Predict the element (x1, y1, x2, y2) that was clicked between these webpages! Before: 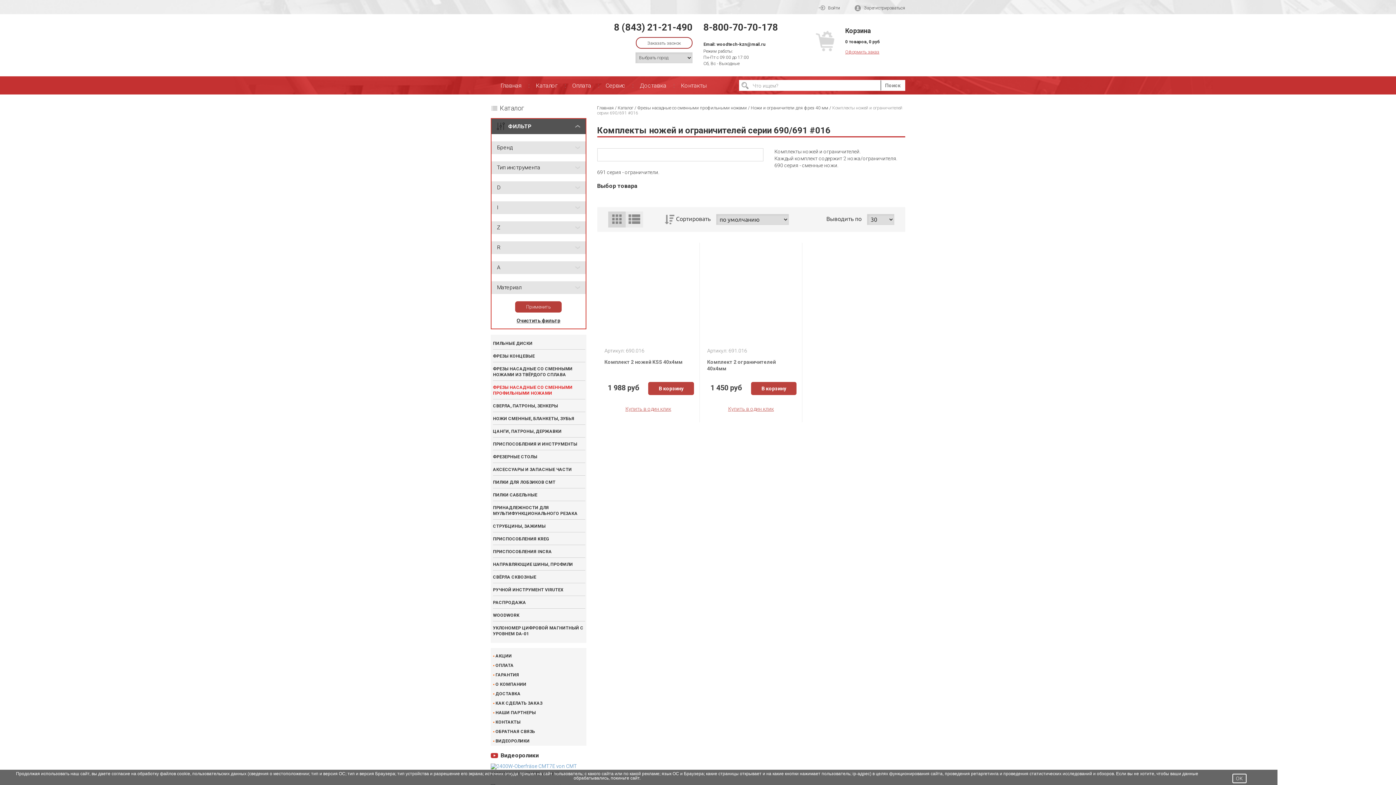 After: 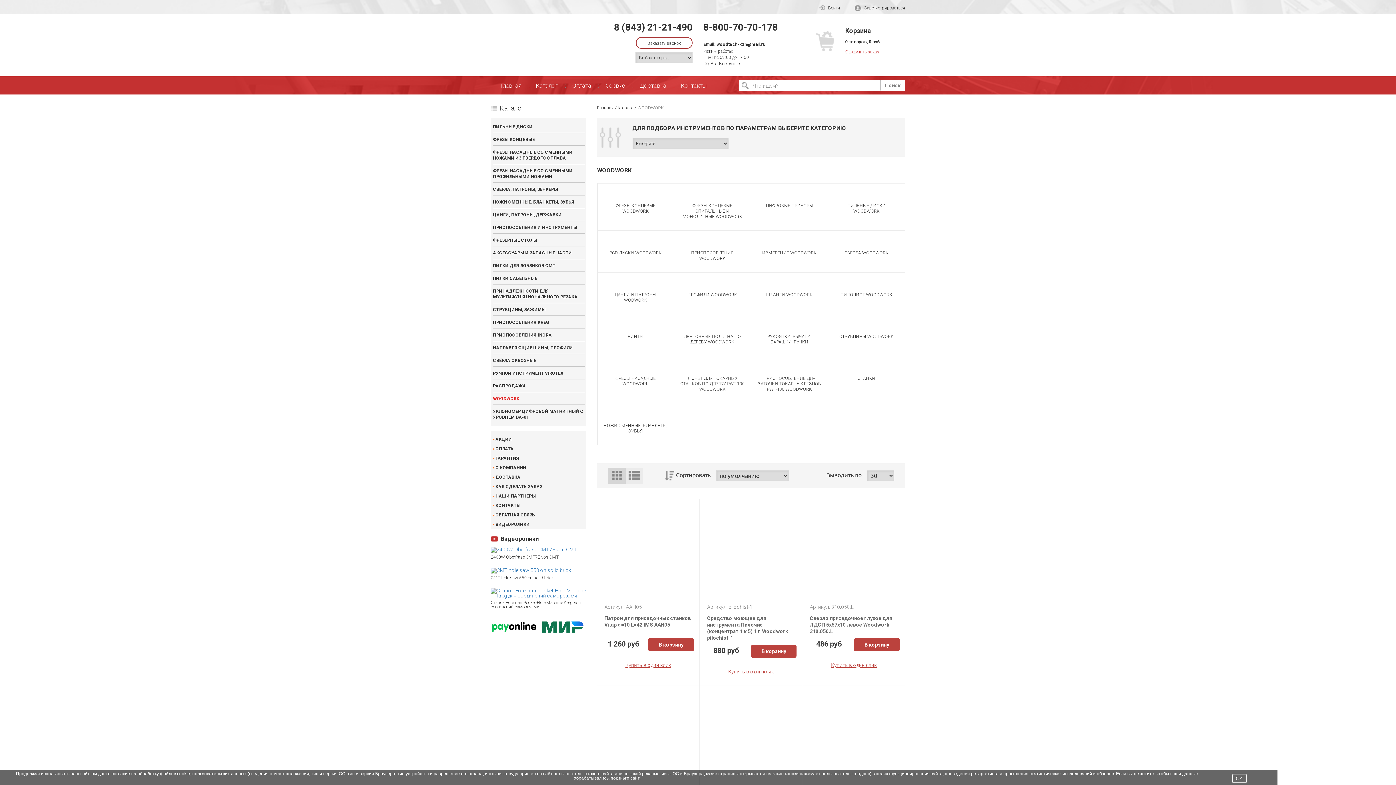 Action: bbox: (493, 612, 585, 618) label: WOODWORK